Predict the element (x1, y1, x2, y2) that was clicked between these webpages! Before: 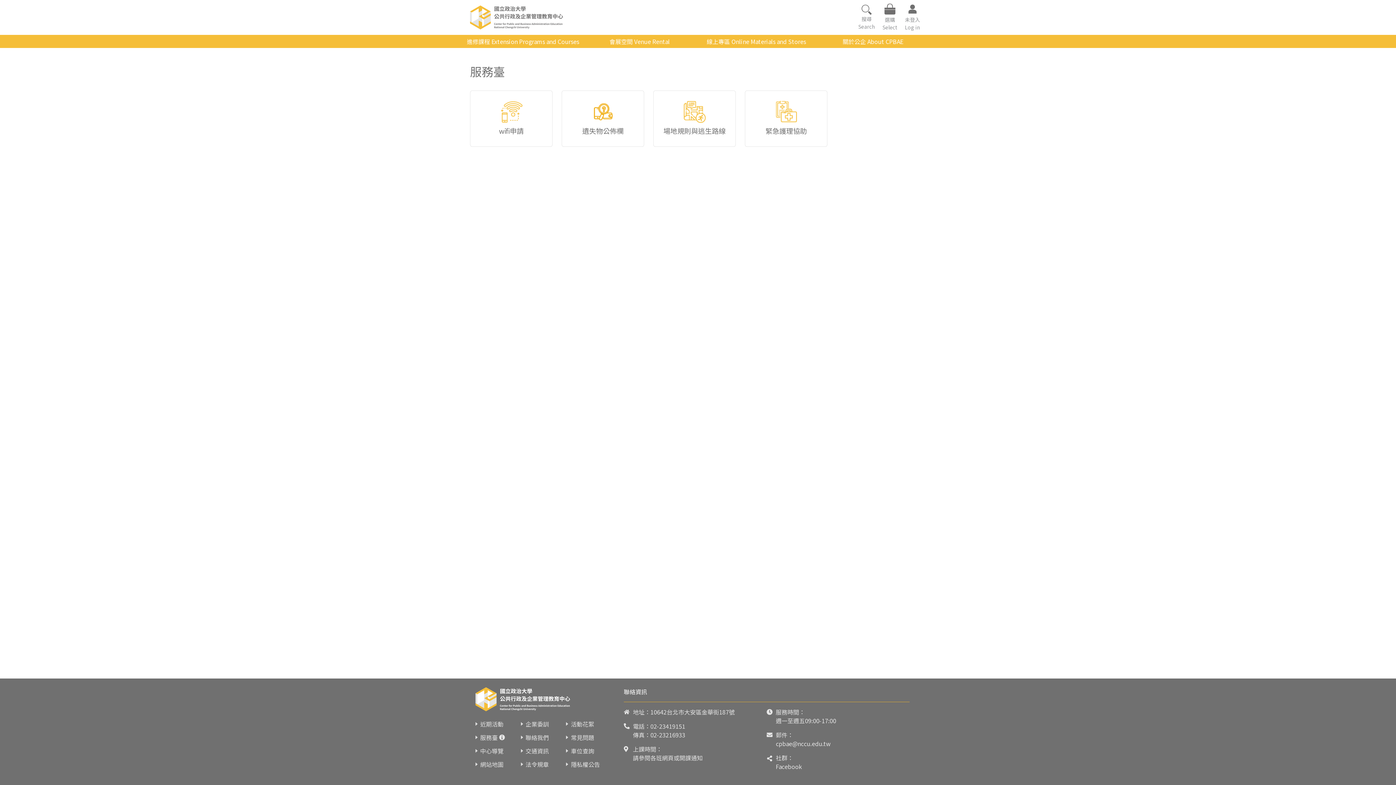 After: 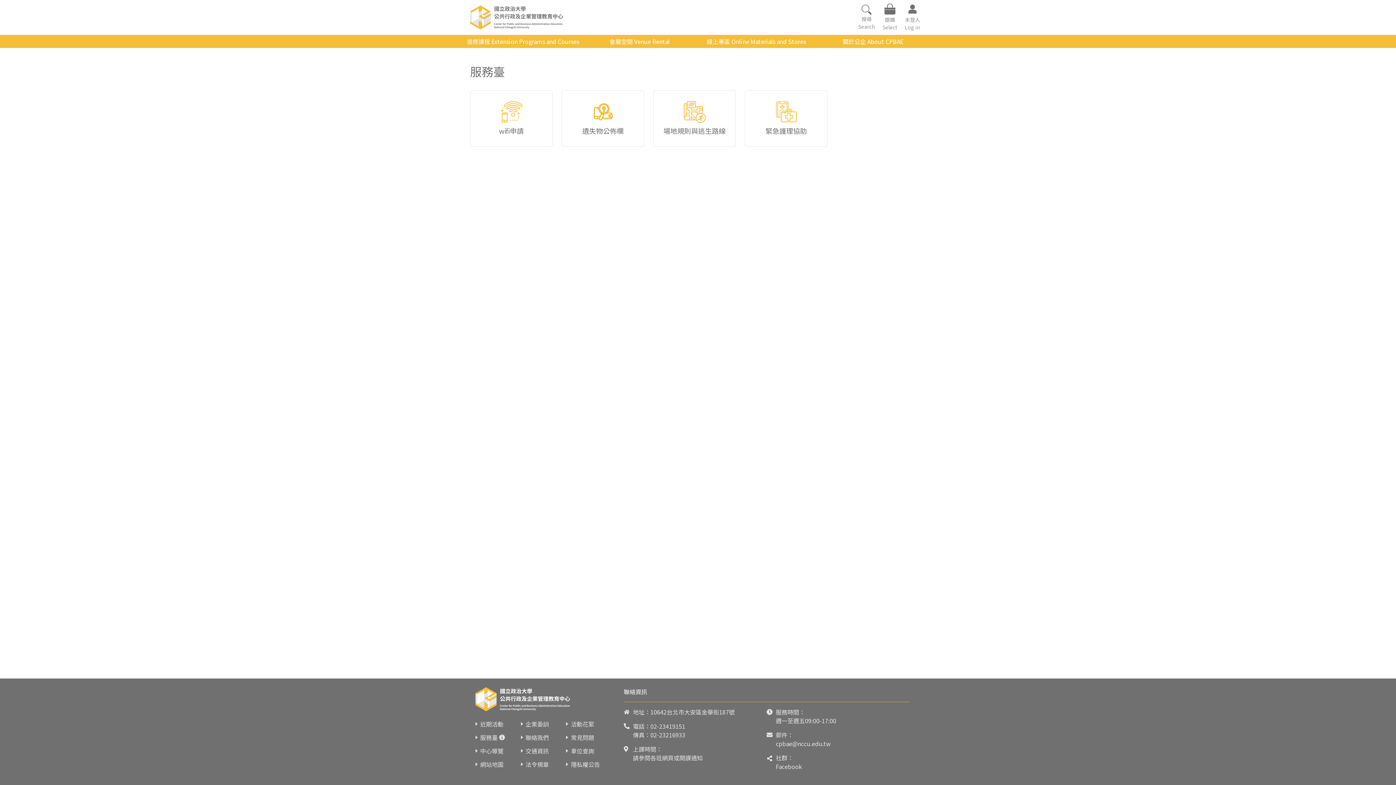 Action: label: cpbae@nccu.edu.tw bbox: (776, 739, 830, 748)